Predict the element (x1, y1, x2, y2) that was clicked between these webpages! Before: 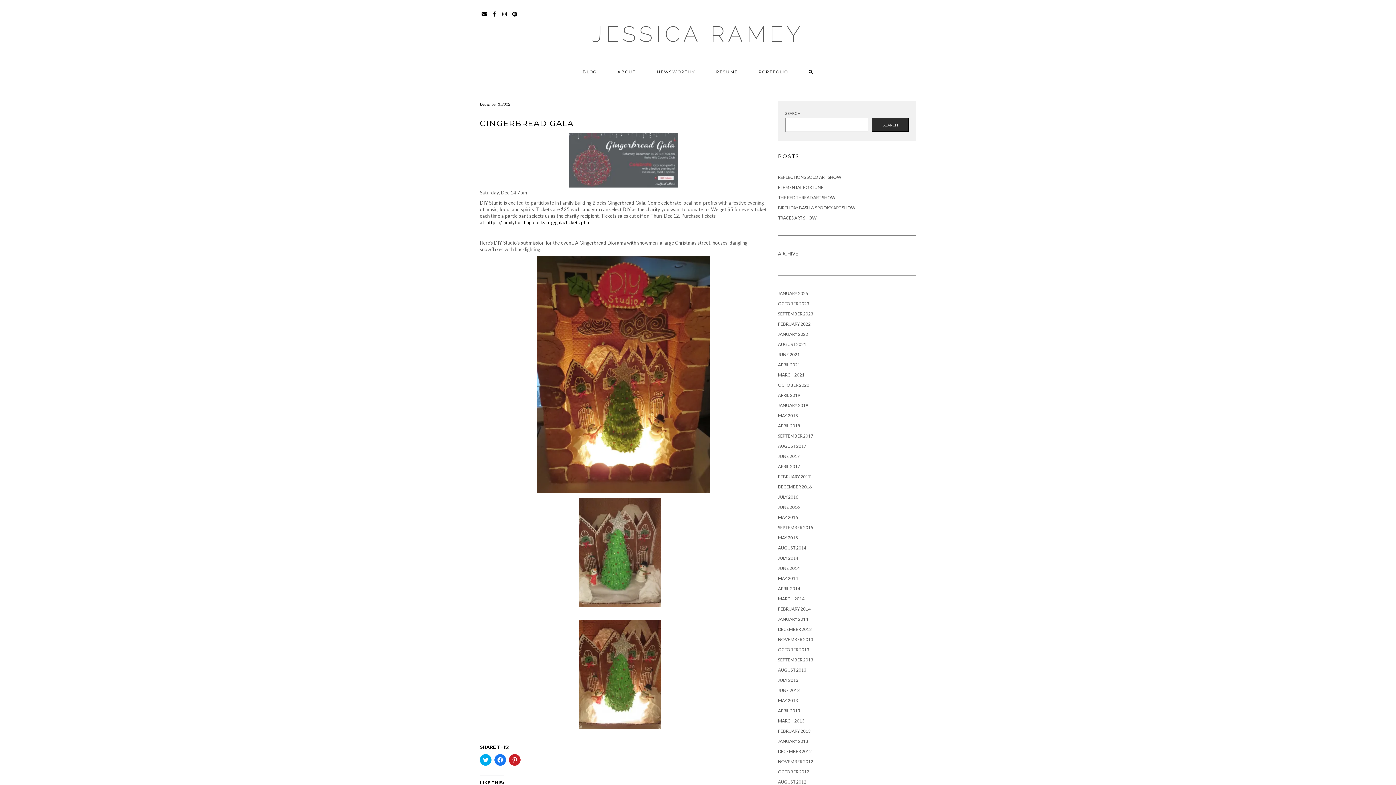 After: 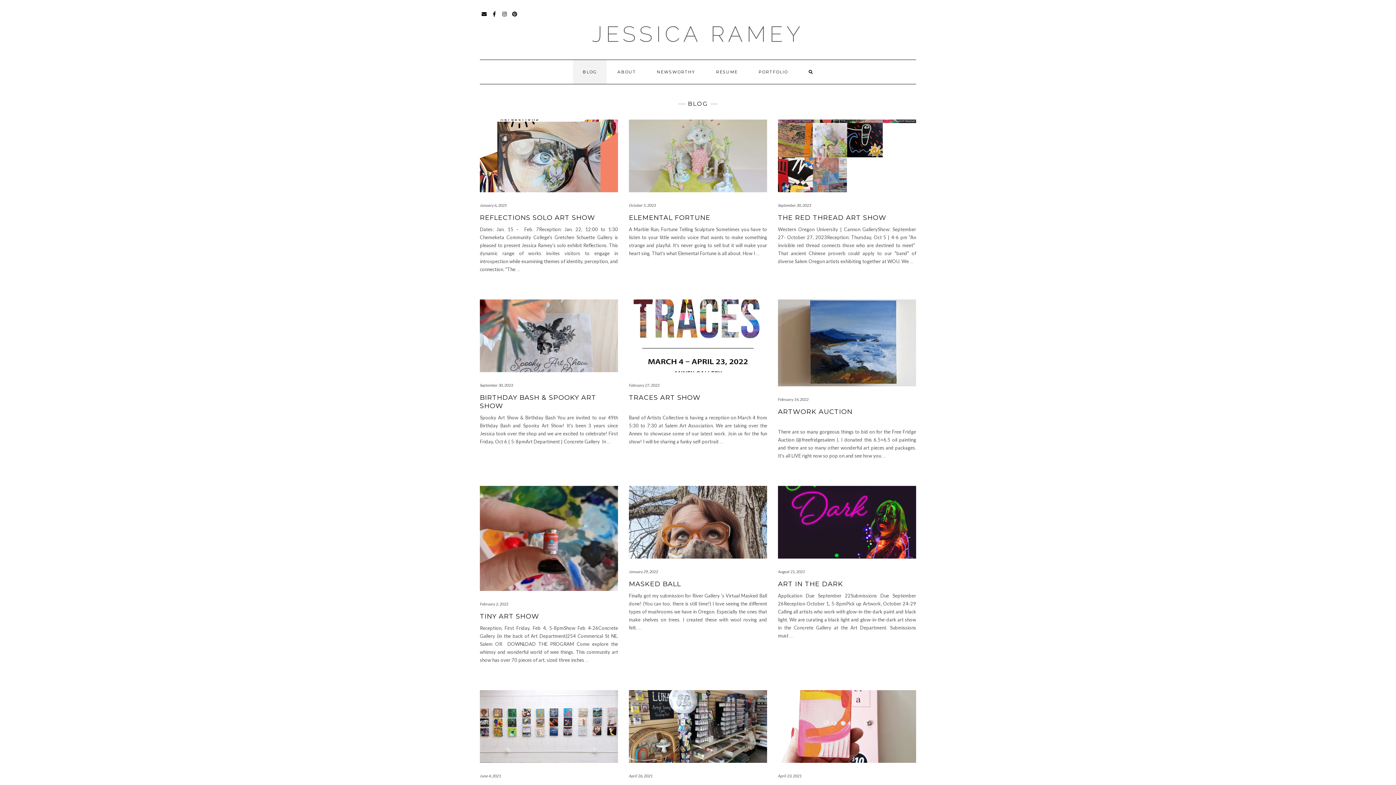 Action: bbox: (572, 60, 606, 84) label: BLOG